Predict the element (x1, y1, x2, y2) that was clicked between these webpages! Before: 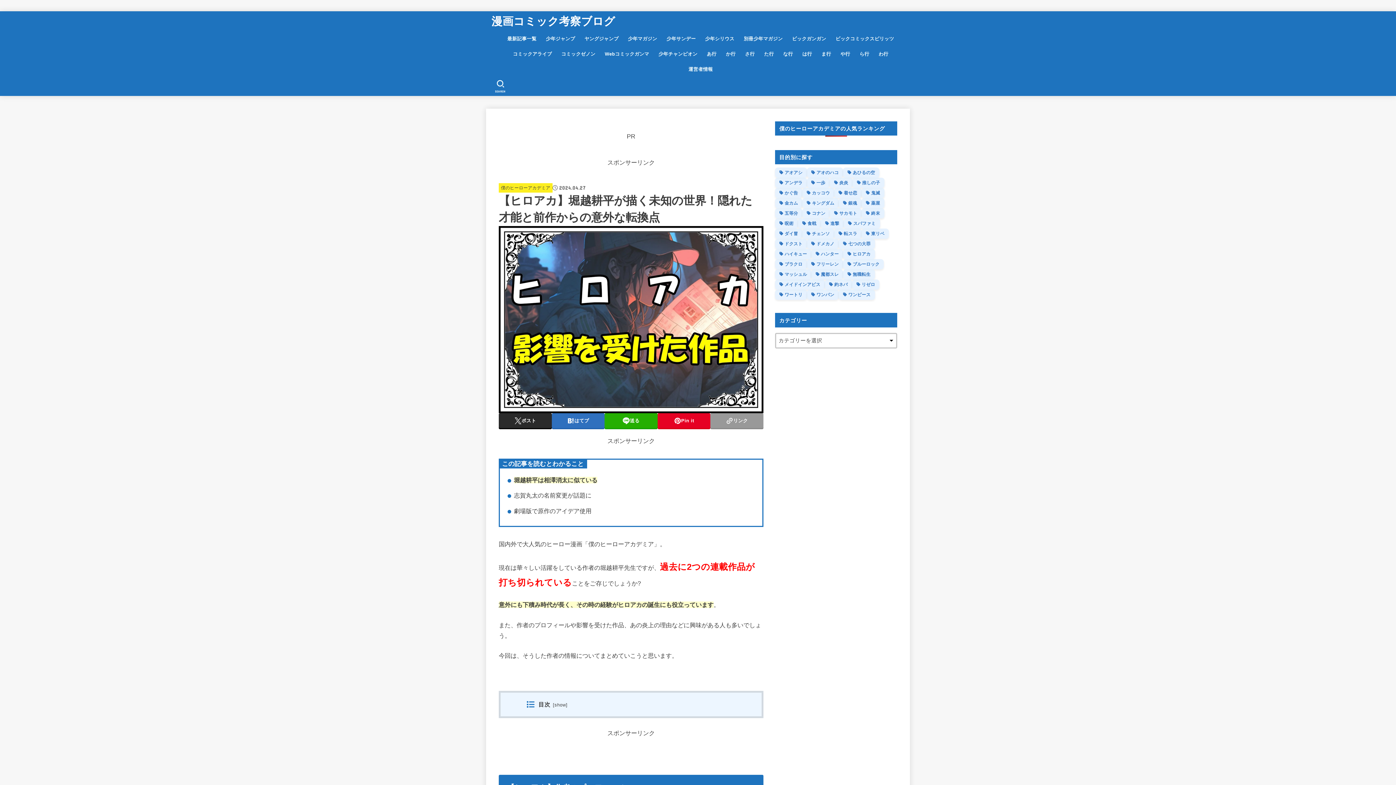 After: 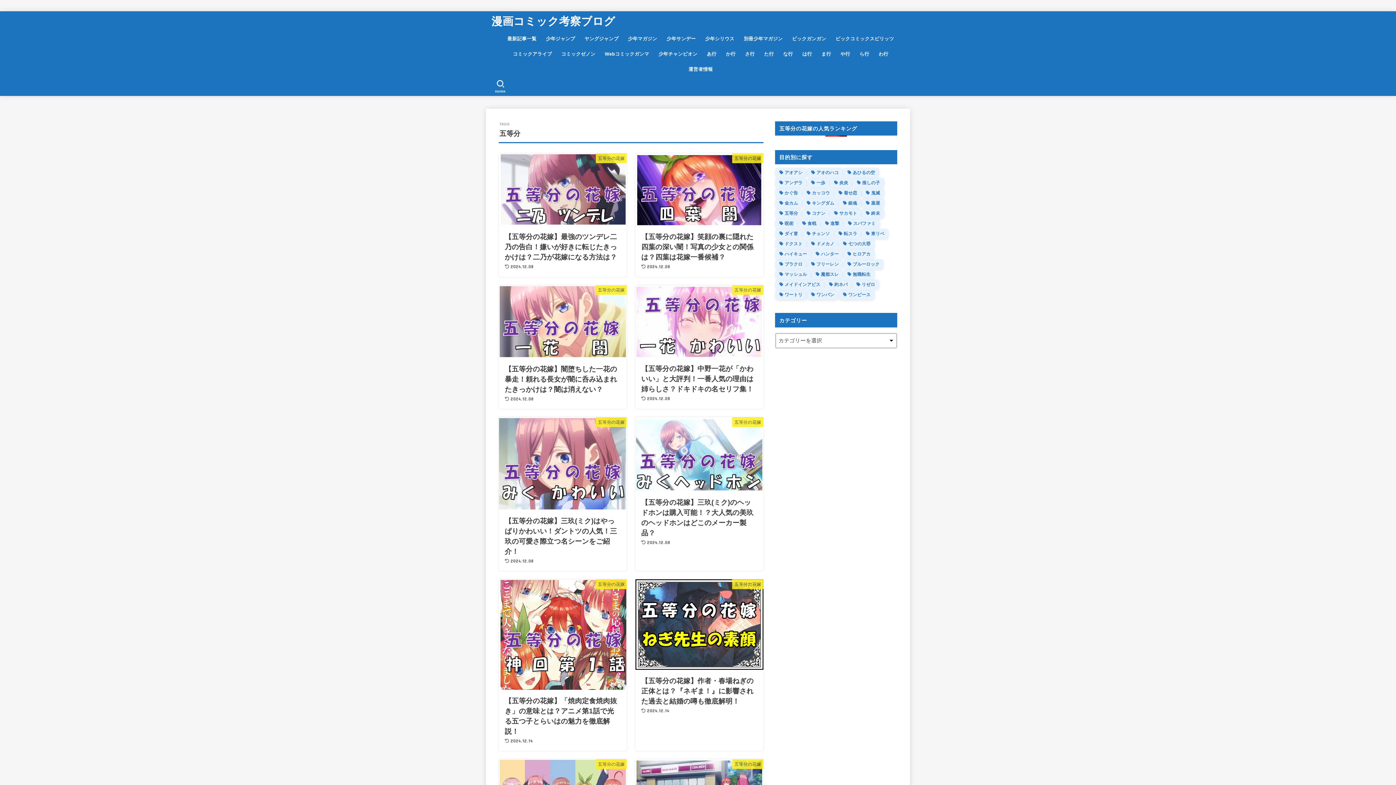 Action: label: 五等分 (49個の項目) bbox: (775, 208, 802, 218)